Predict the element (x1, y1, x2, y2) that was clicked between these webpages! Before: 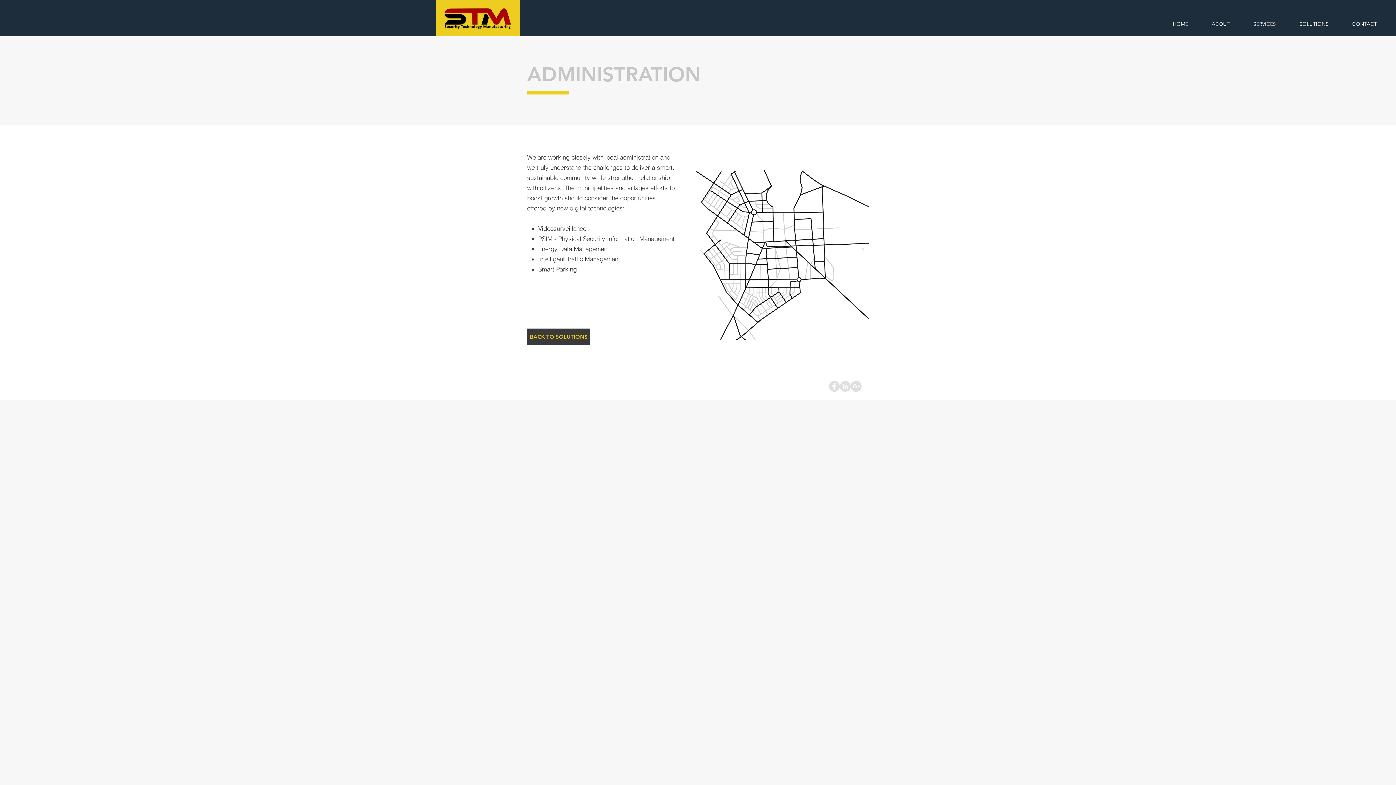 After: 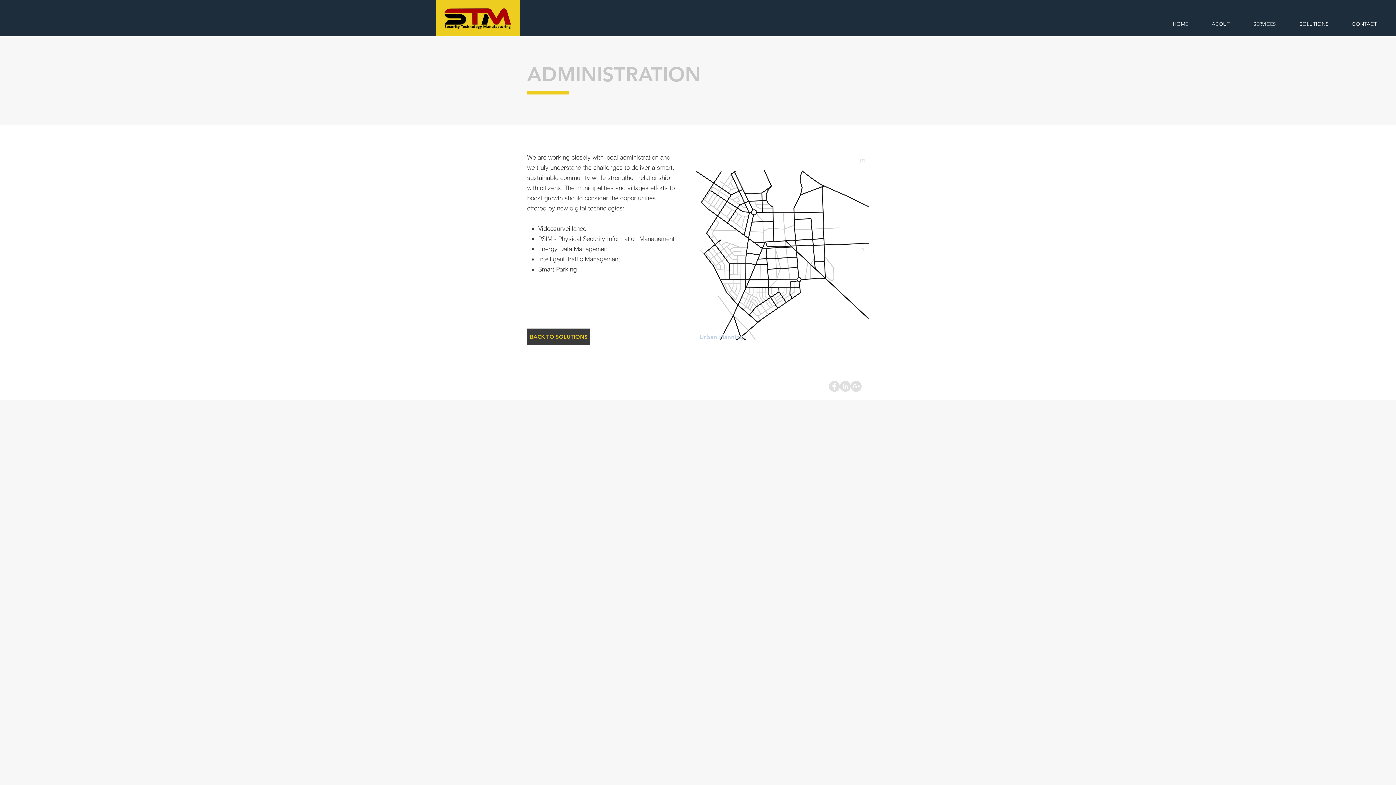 Action: bbox: (696, 225, 707, 274)